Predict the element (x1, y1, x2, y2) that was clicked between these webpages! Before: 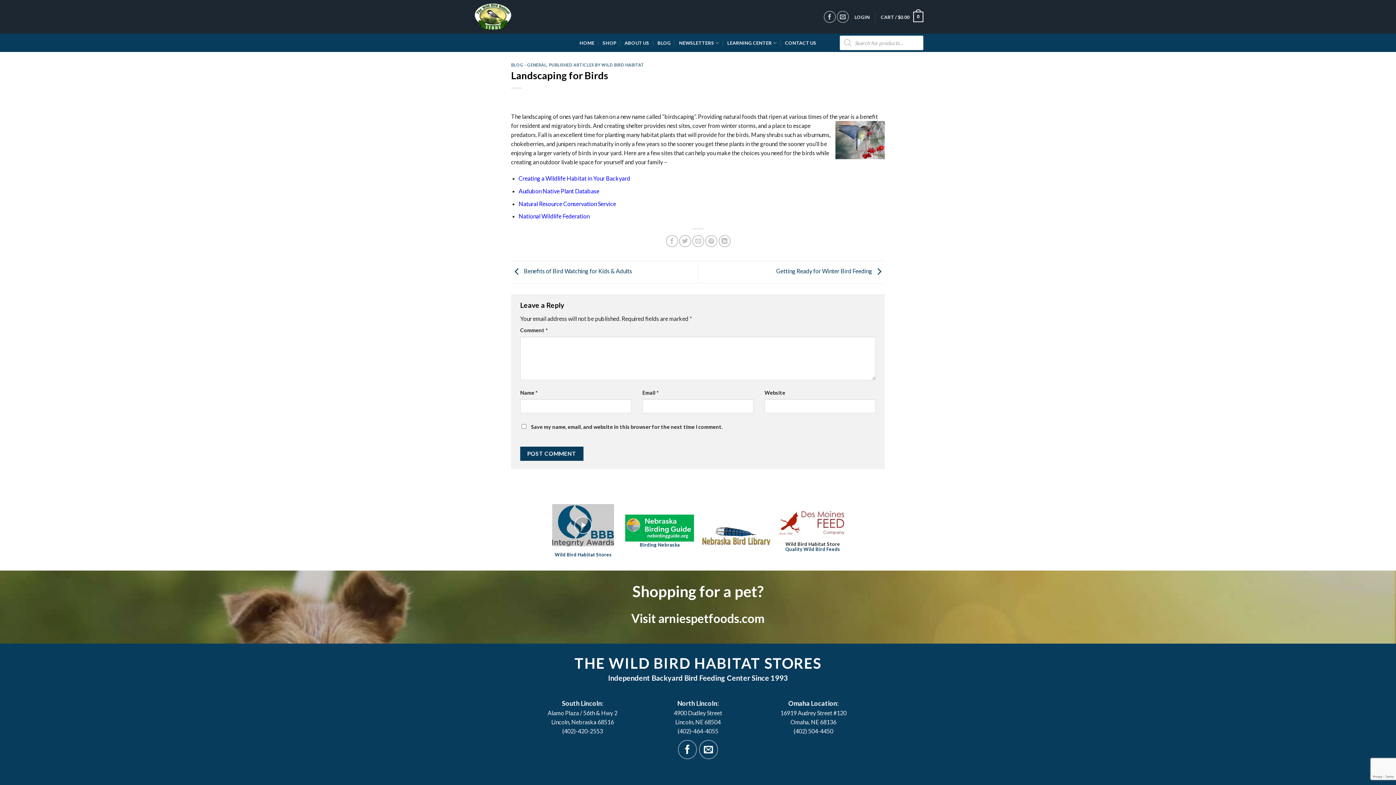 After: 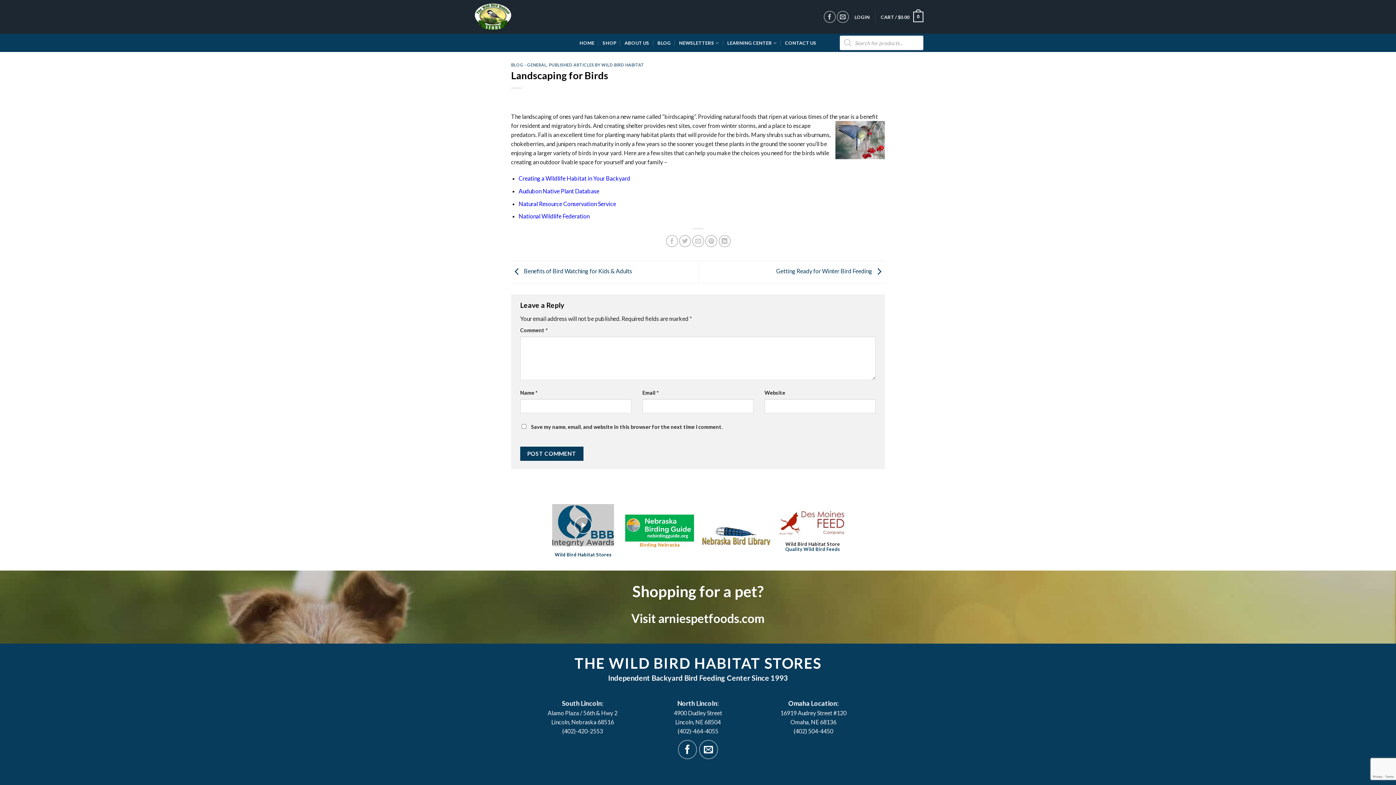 Action: bbox: (639, 542, 679, 547) label: Birding Nebraska